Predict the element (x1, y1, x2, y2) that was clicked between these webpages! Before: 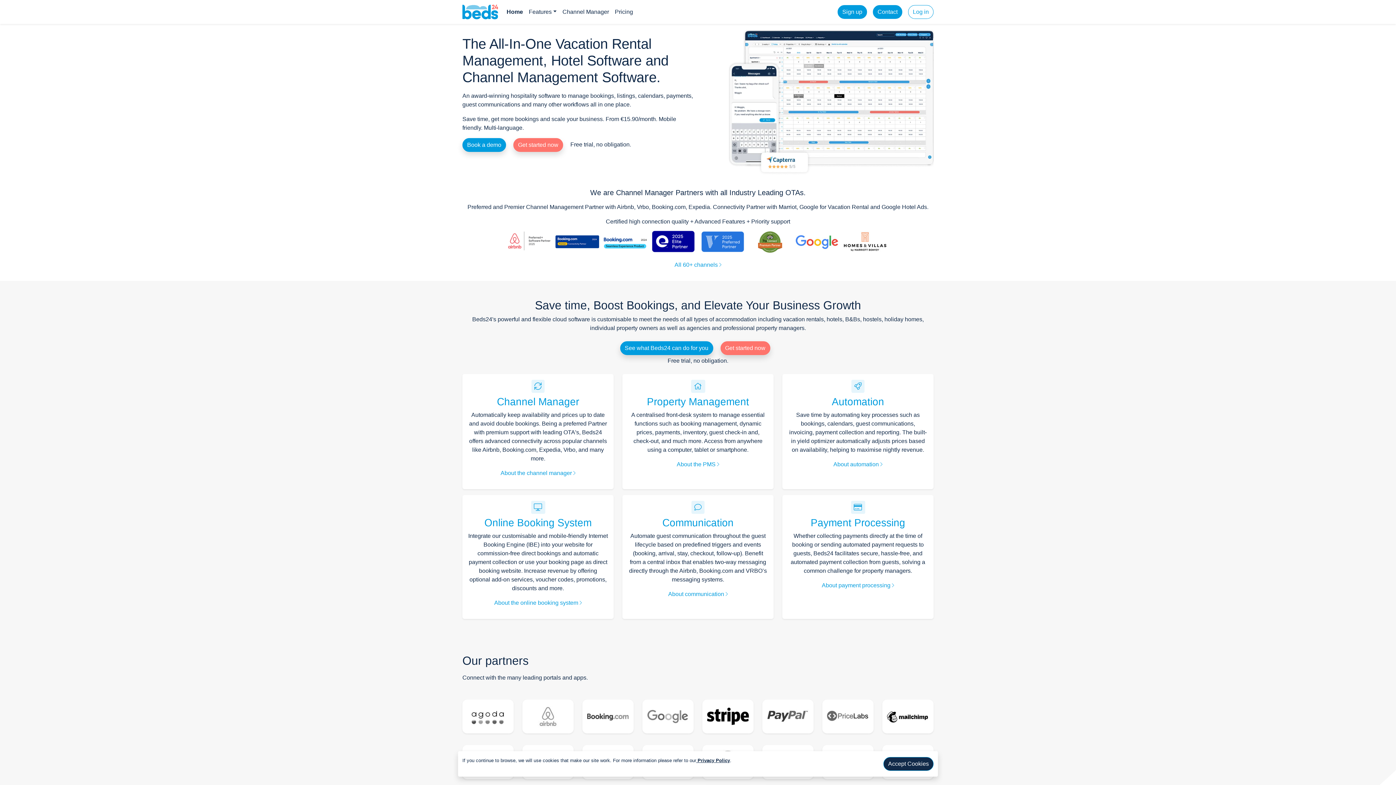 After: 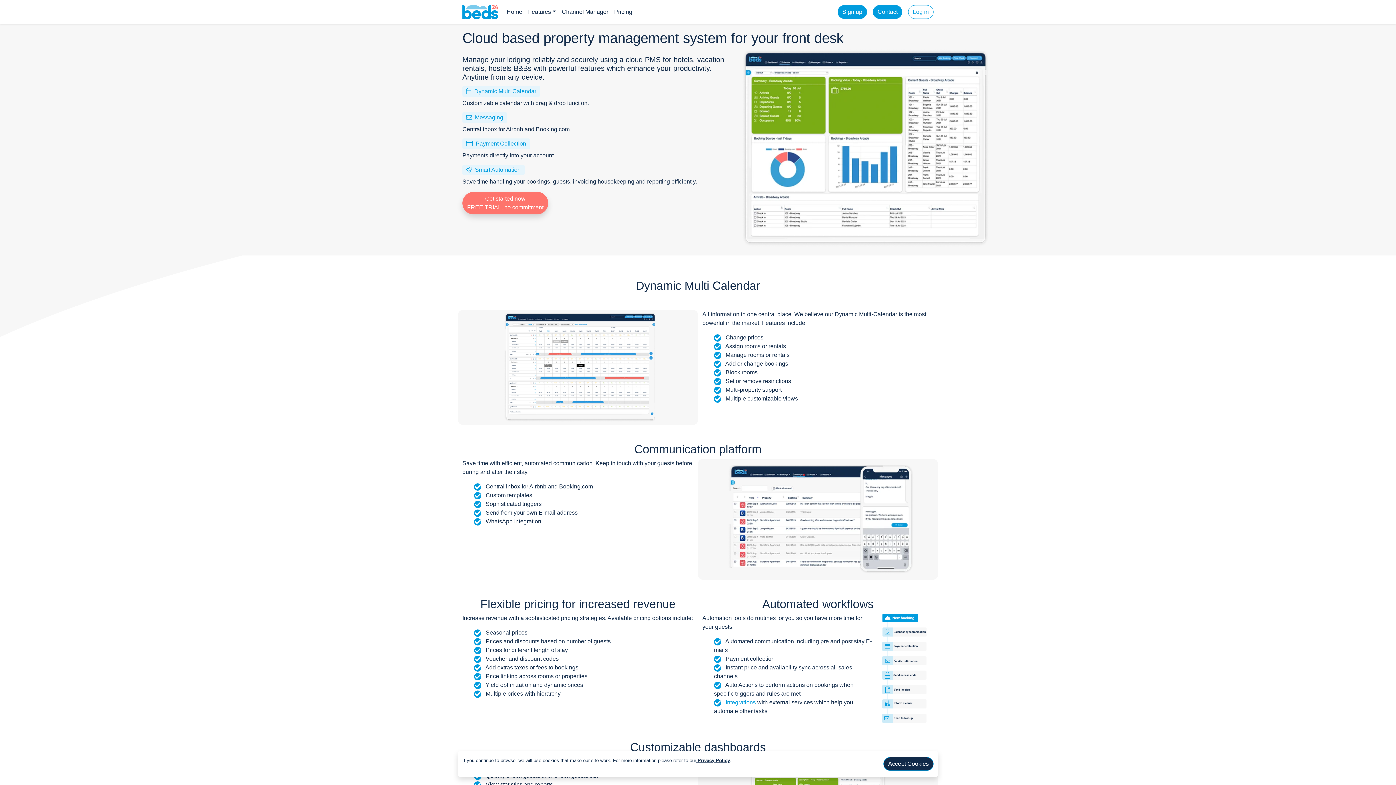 Action: bbox: (833, 461, 882, 467) label: About automation 